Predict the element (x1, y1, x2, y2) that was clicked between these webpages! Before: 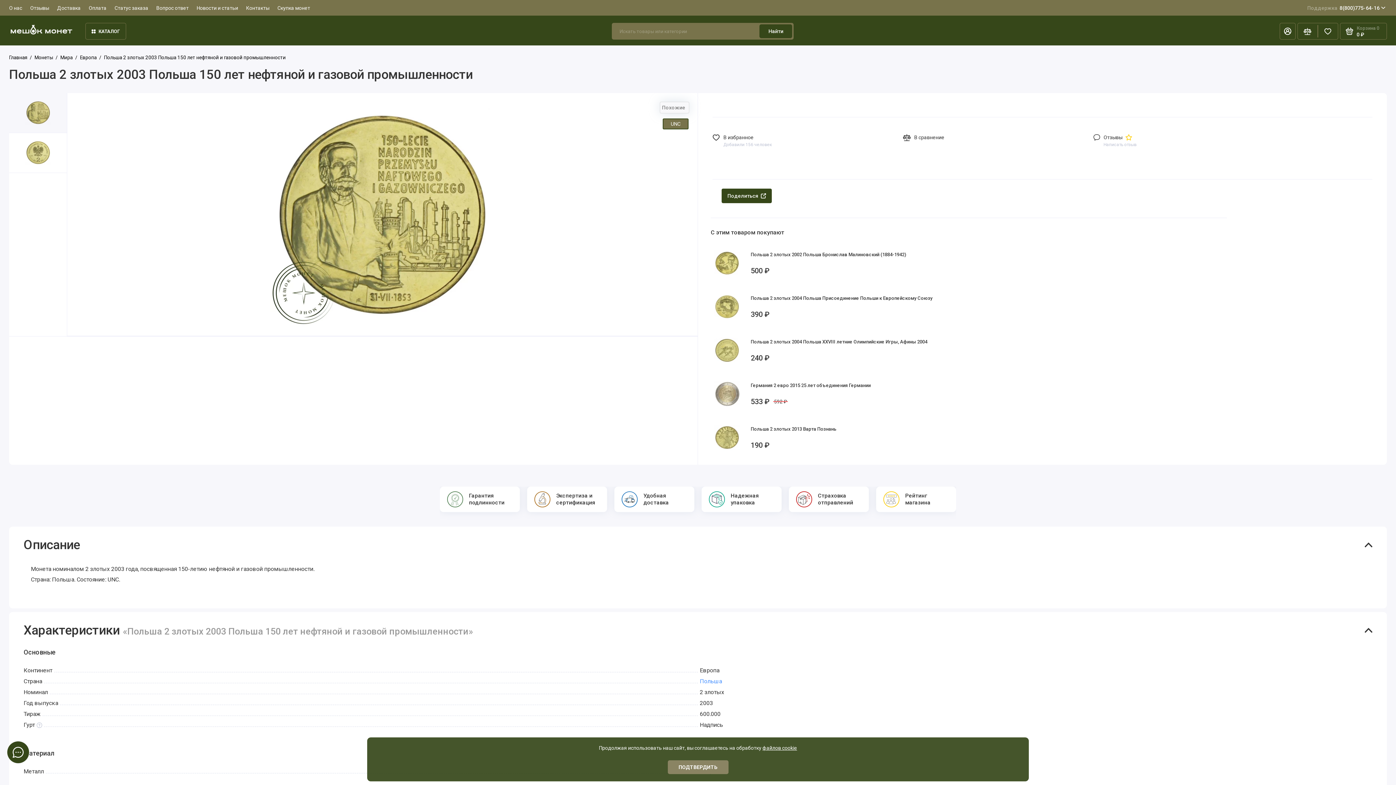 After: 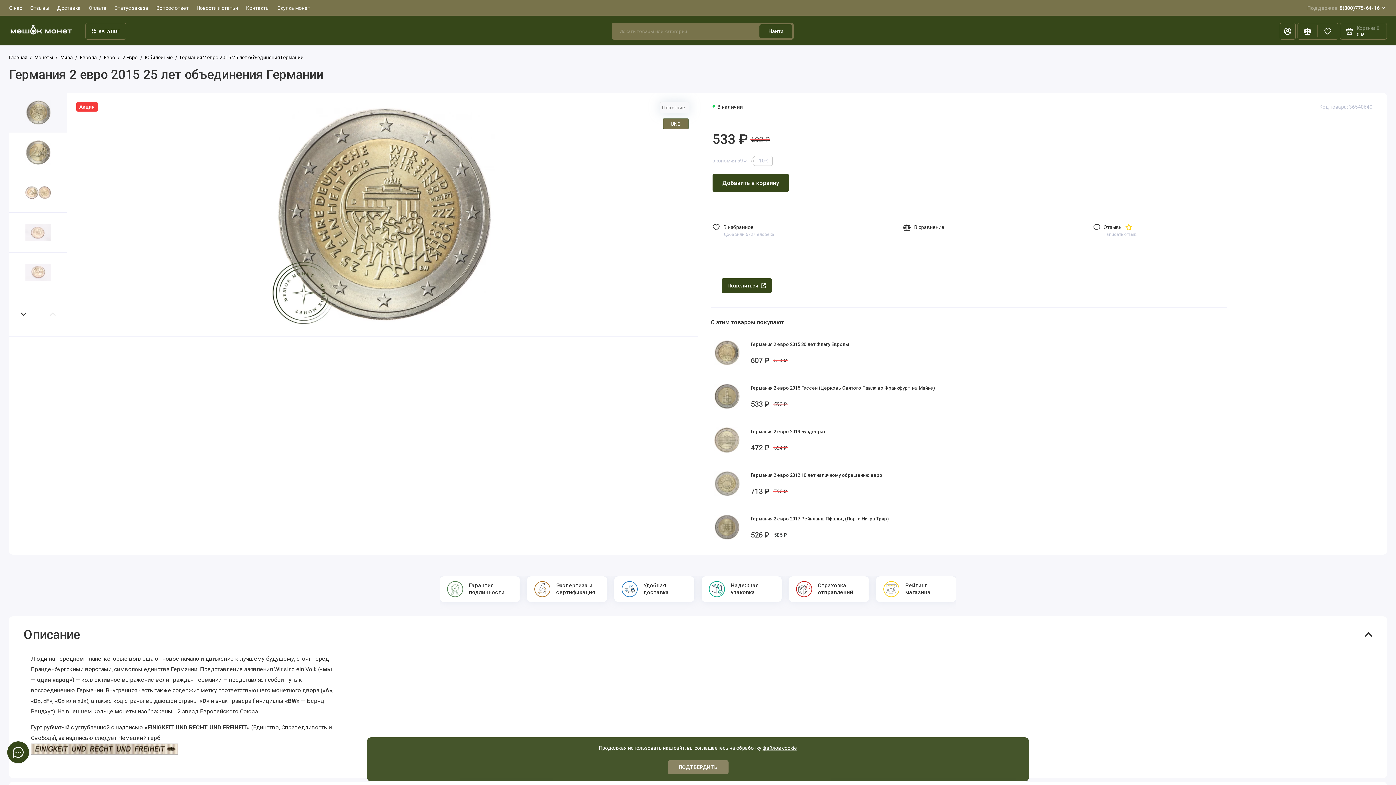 Action: bbox: (714, 381, 750, 407)